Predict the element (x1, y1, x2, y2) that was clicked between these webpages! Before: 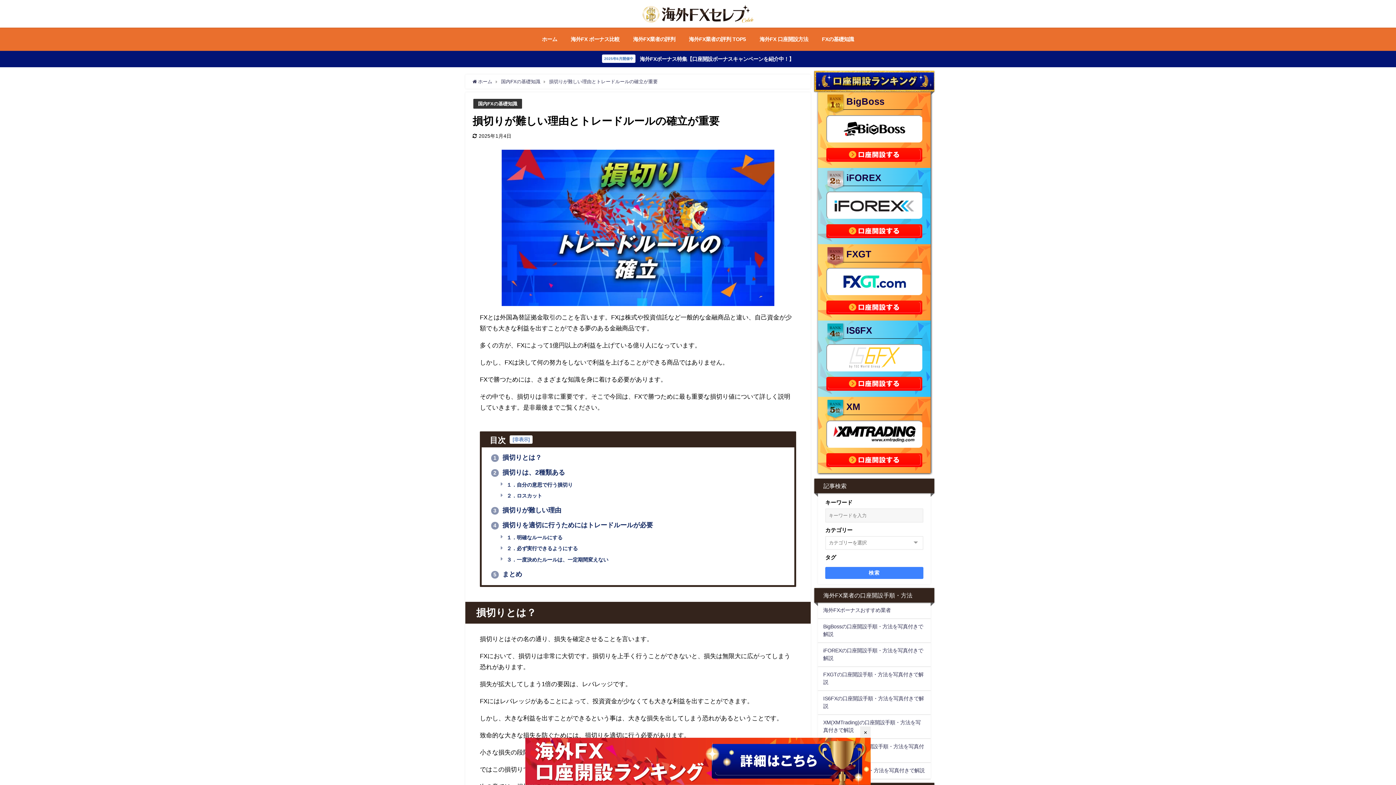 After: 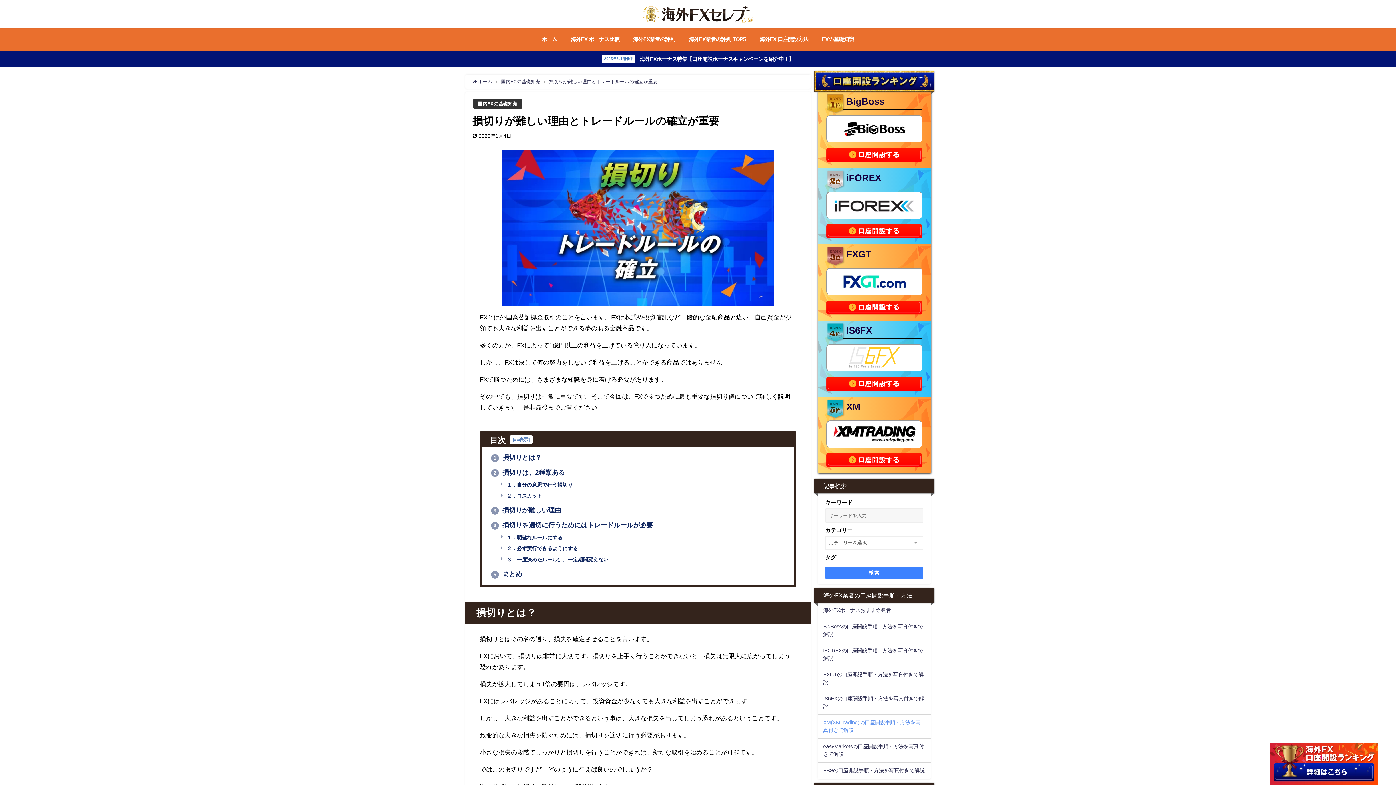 Action: bbox: (860, 726, 870, 738) label: ×